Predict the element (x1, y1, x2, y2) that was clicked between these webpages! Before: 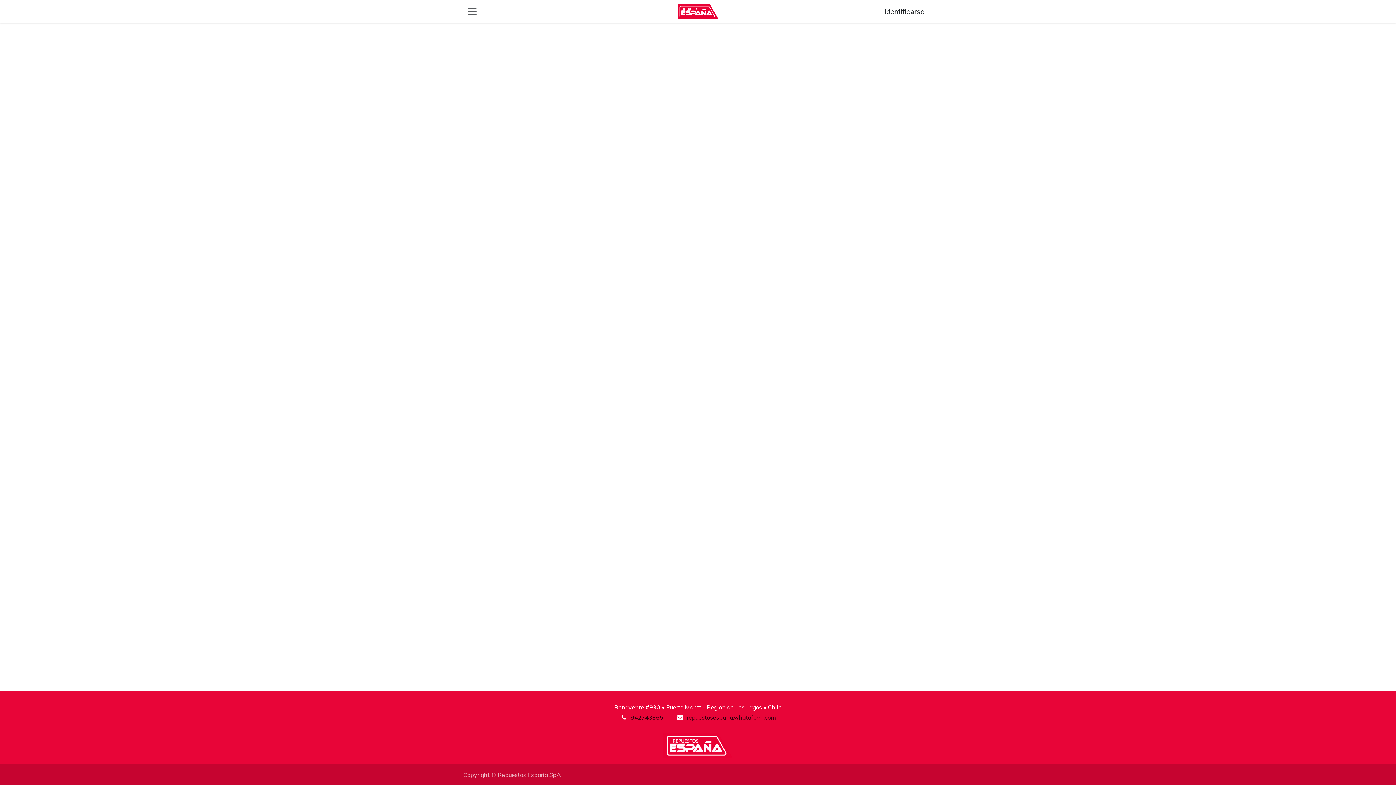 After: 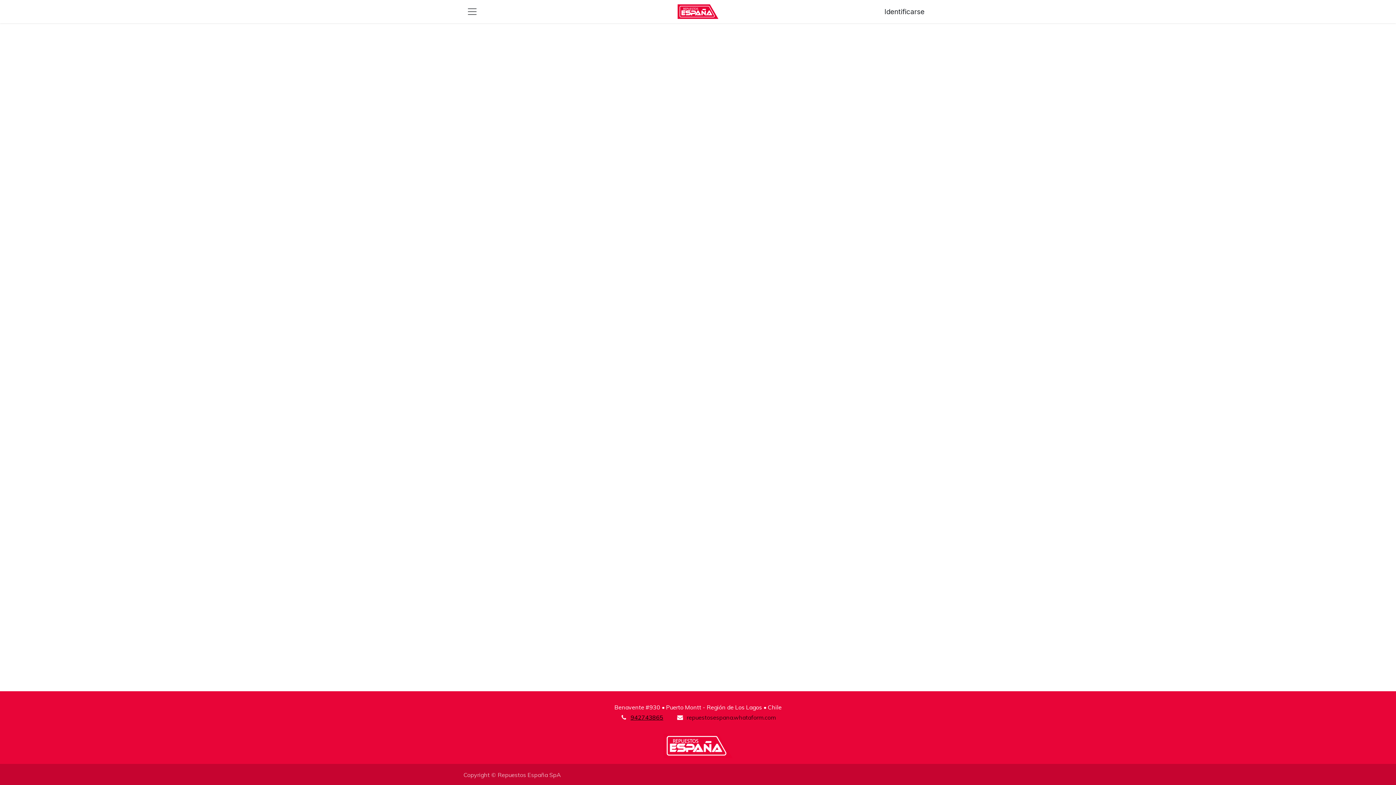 Action: bbox: (630, 714, 663, 721) label: 942743865